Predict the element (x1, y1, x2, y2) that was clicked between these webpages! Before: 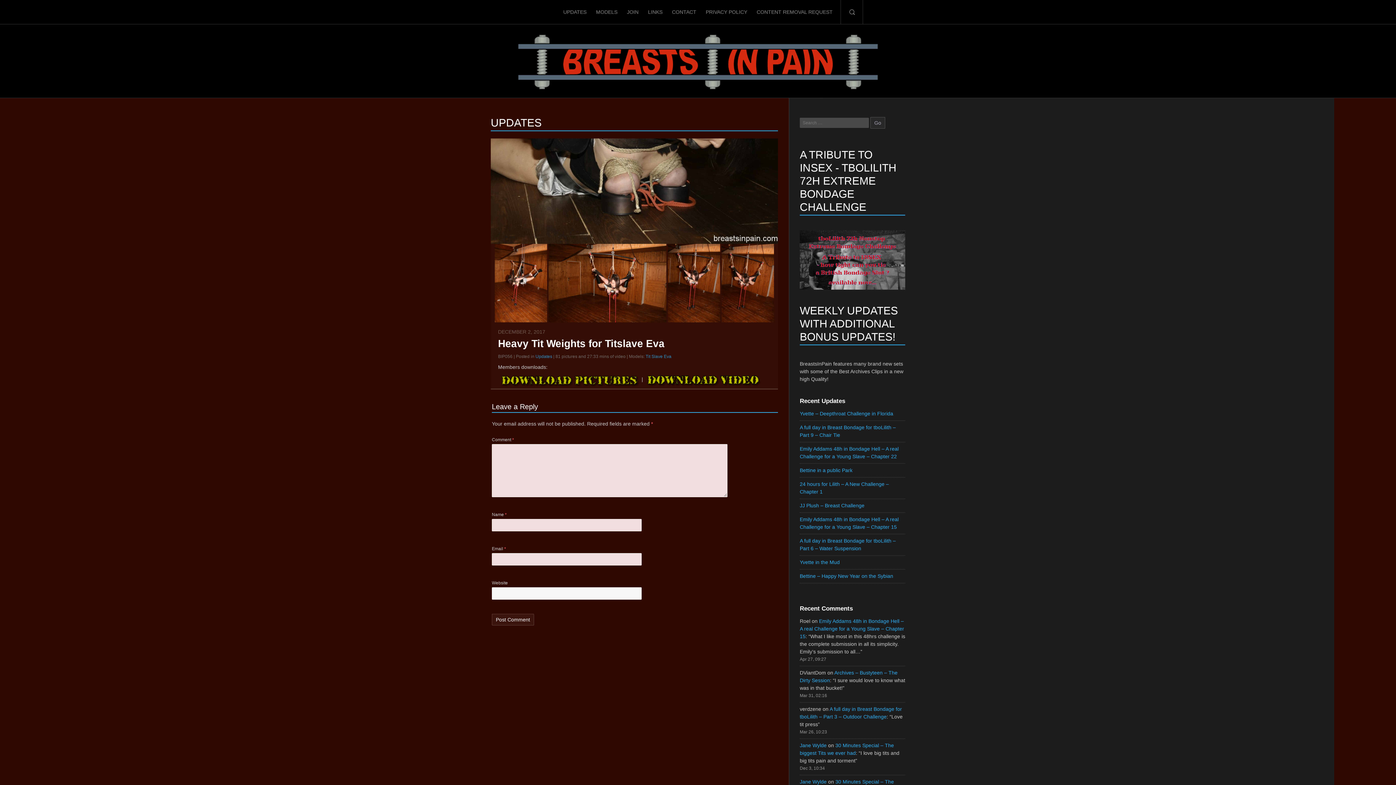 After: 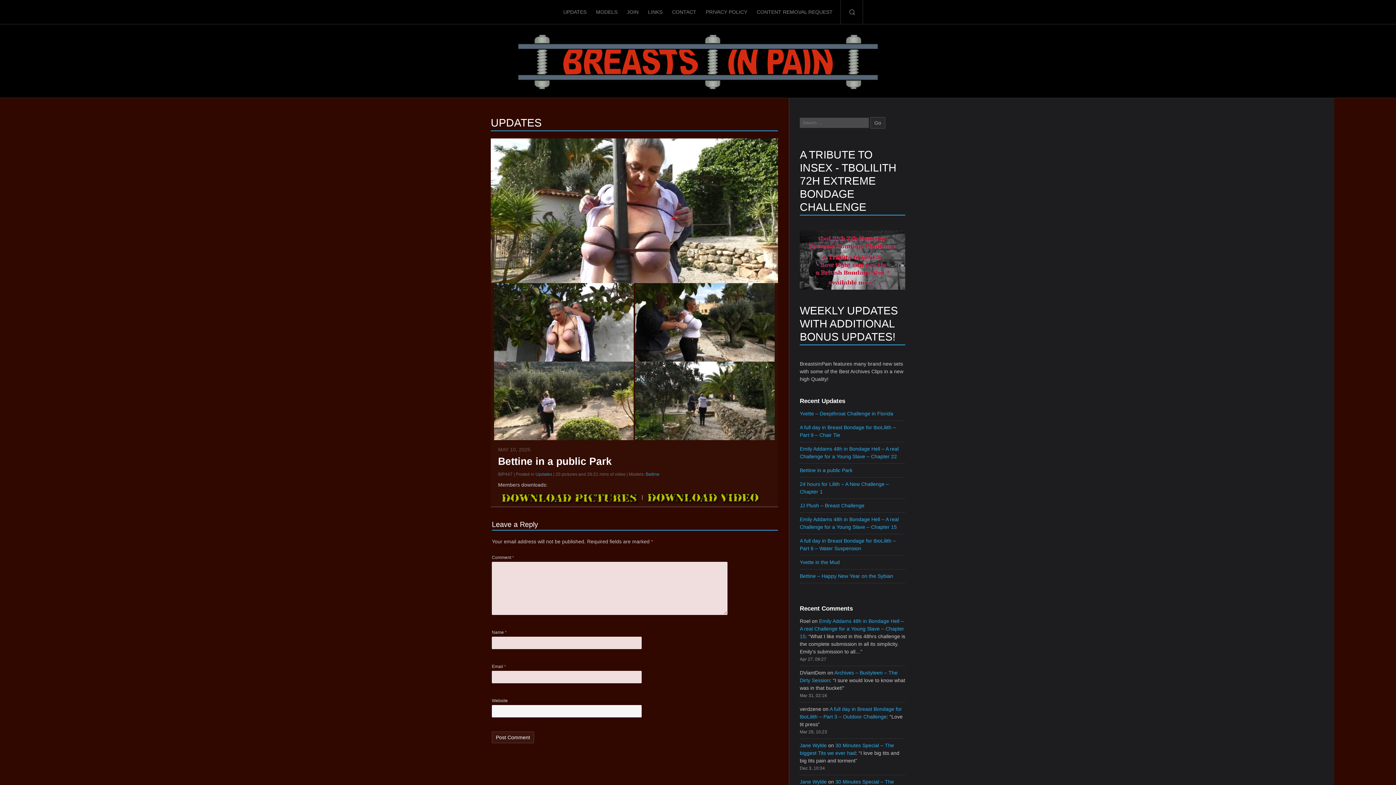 Action: bbox: (800, 467, 852, 473) label: Bettine in a public Park